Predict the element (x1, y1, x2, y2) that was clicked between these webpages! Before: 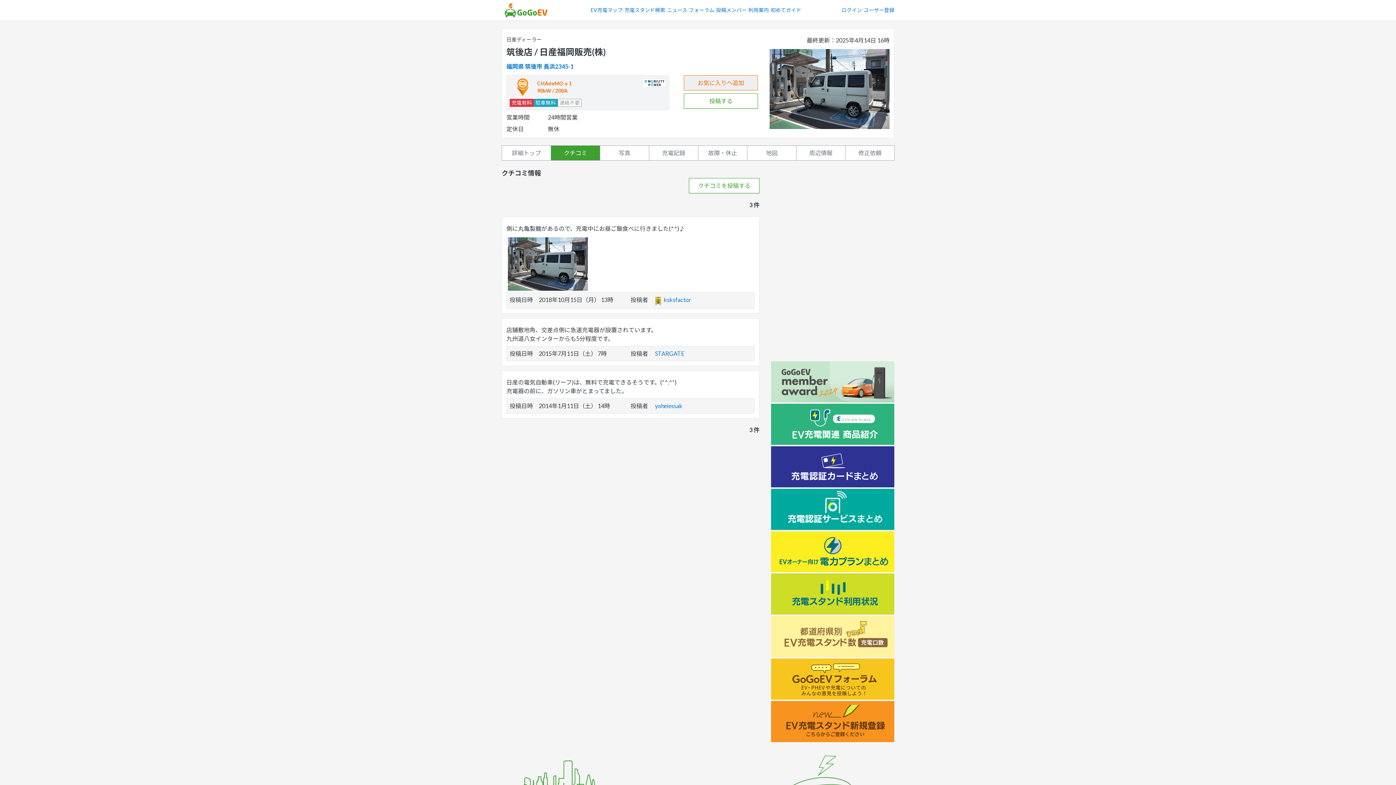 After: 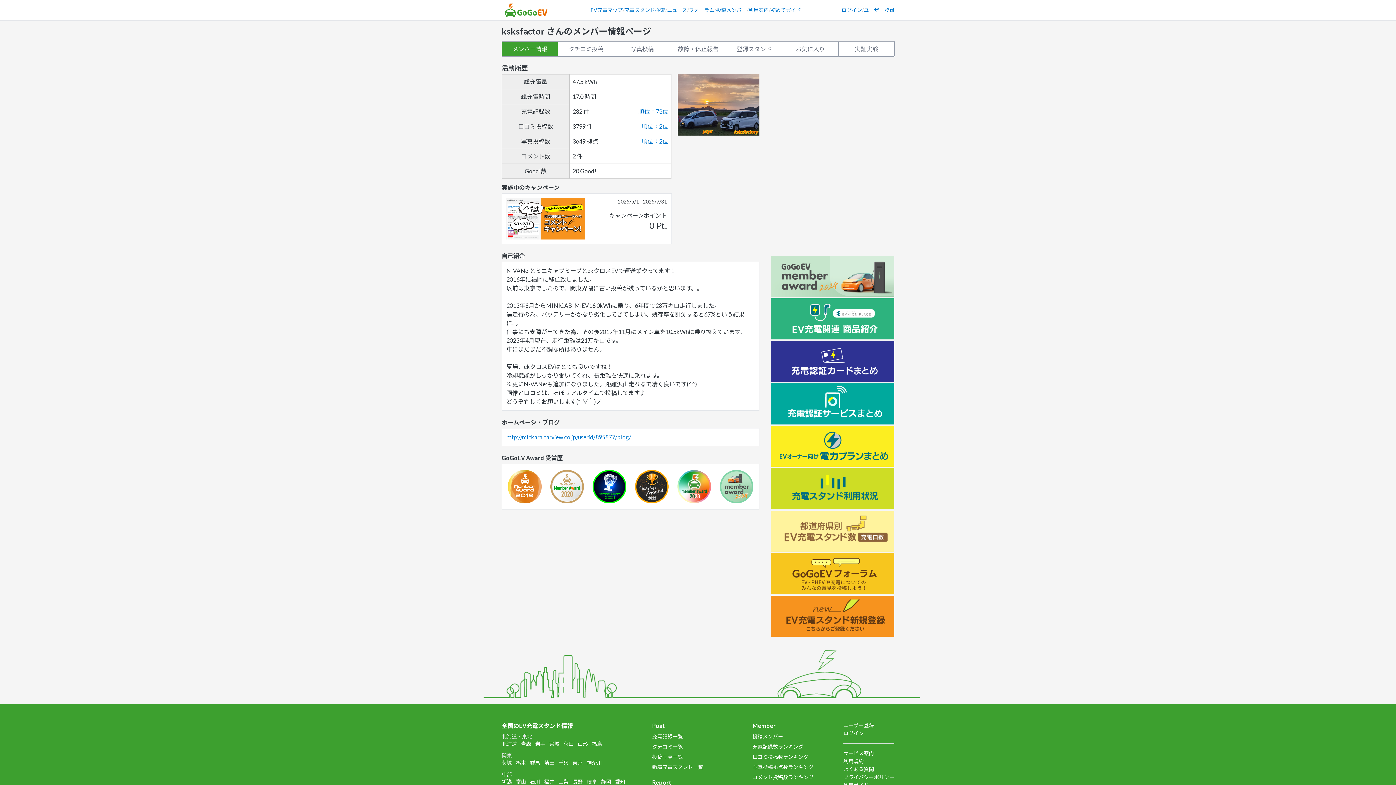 Action: label:   ksksfactor bbox: (654, 296, 691, 303)